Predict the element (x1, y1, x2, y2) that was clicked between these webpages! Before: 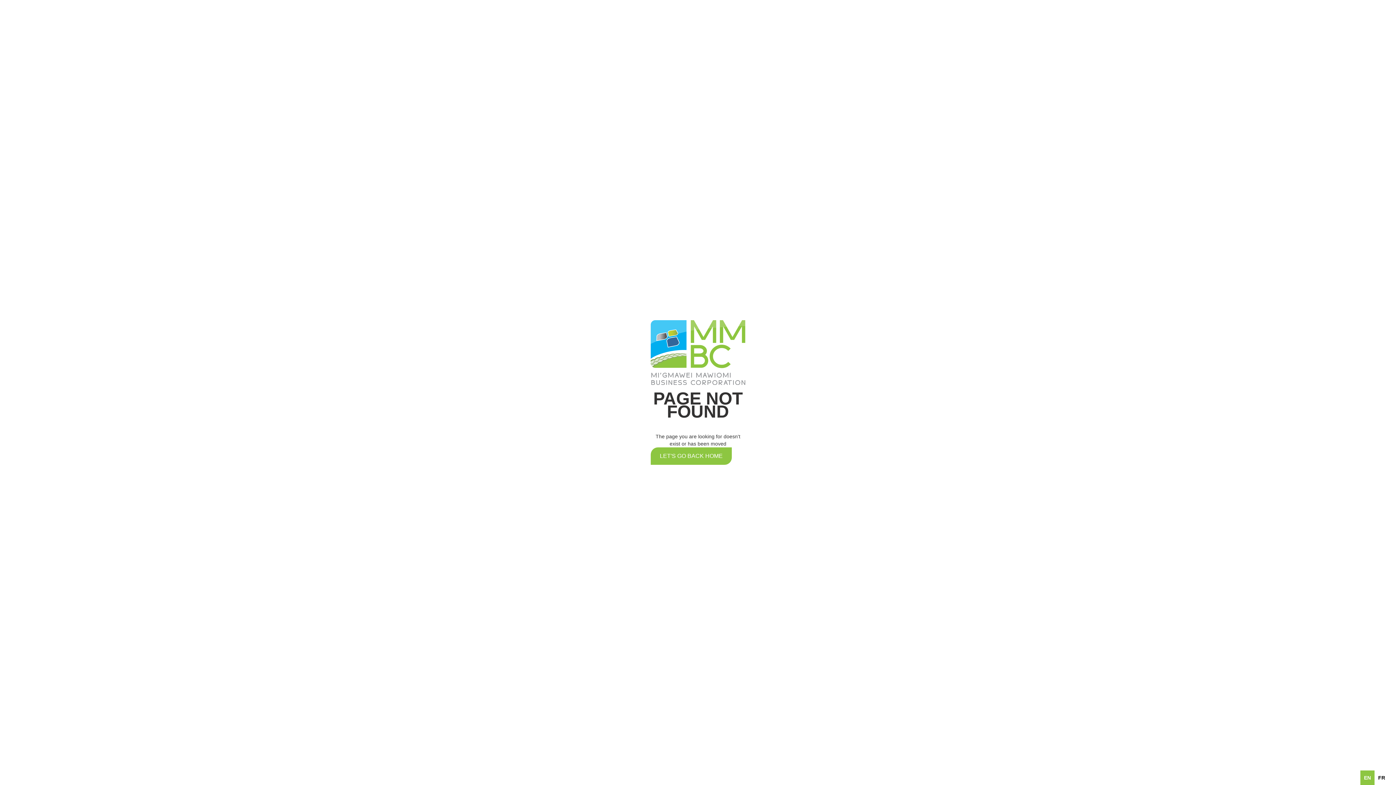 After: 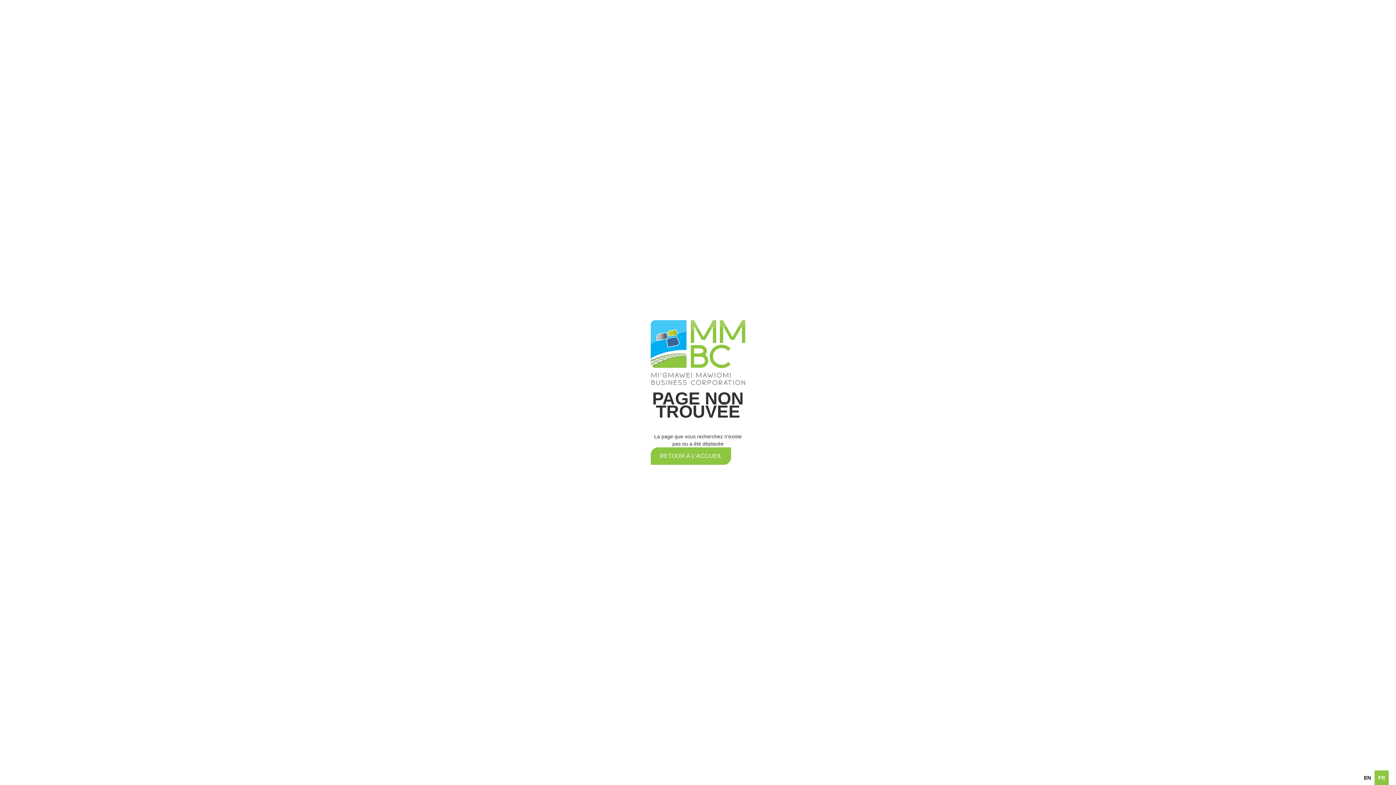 Action: bbox: (1378, 775, 1385, 781) label: FR